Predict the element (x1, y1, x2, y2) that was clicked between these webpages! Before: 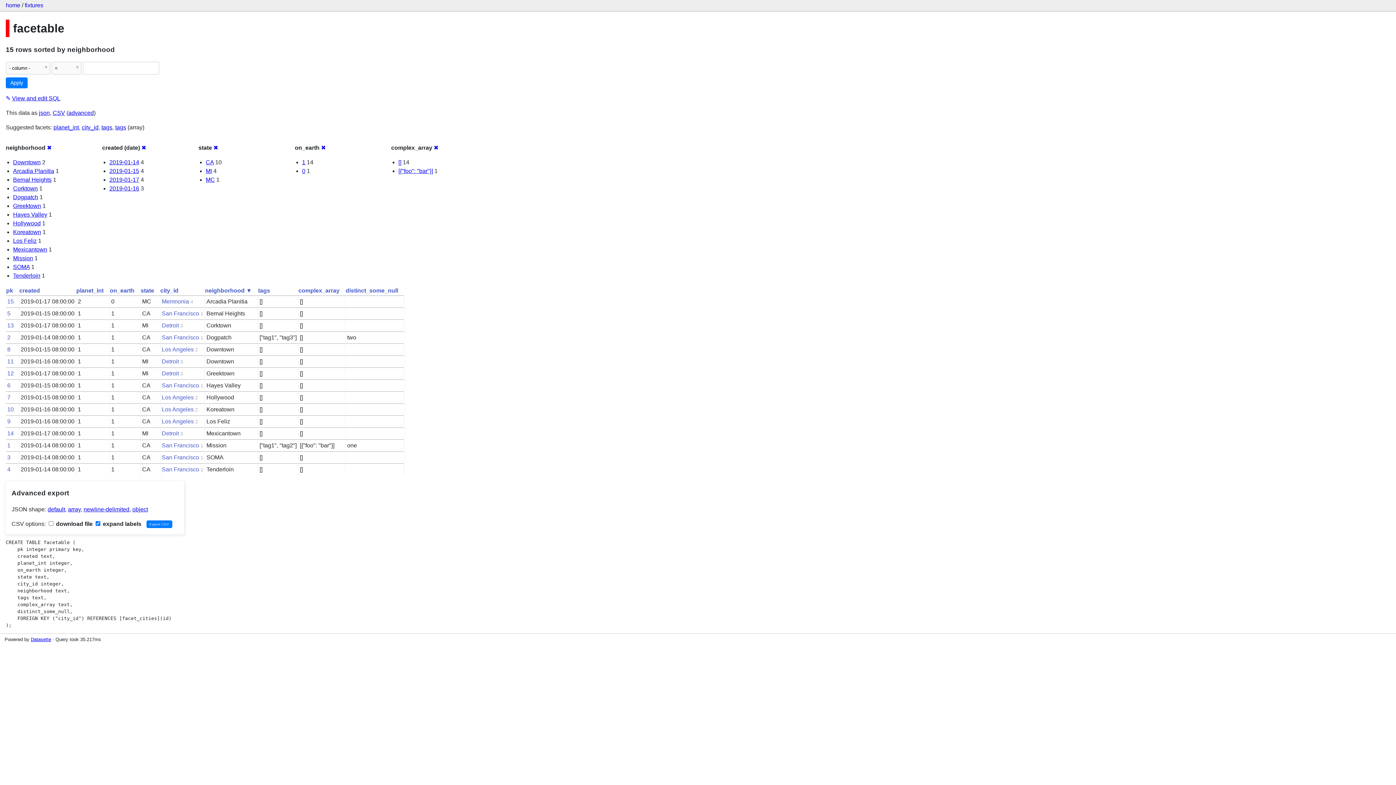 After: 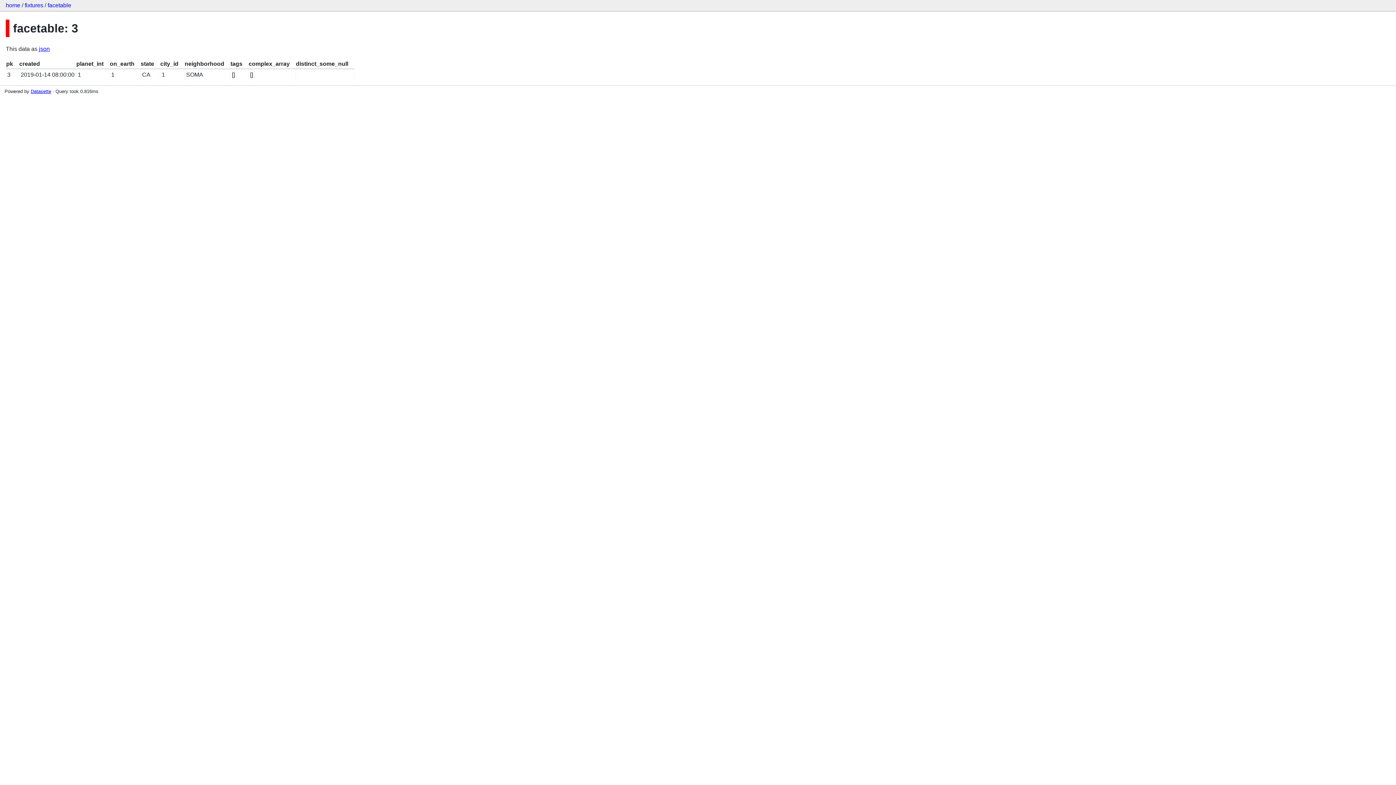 Action: label: 3 bbox: (7, 454, 10, 460)